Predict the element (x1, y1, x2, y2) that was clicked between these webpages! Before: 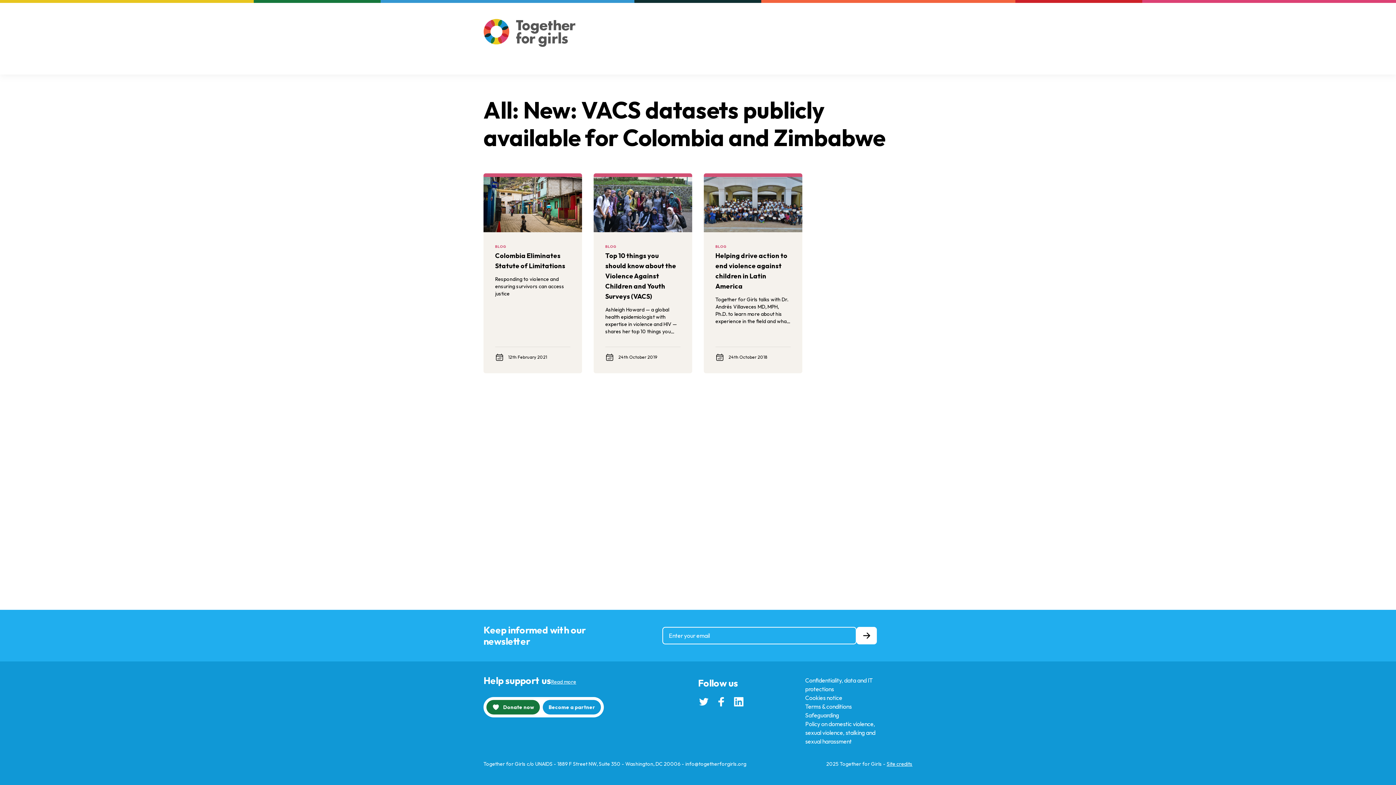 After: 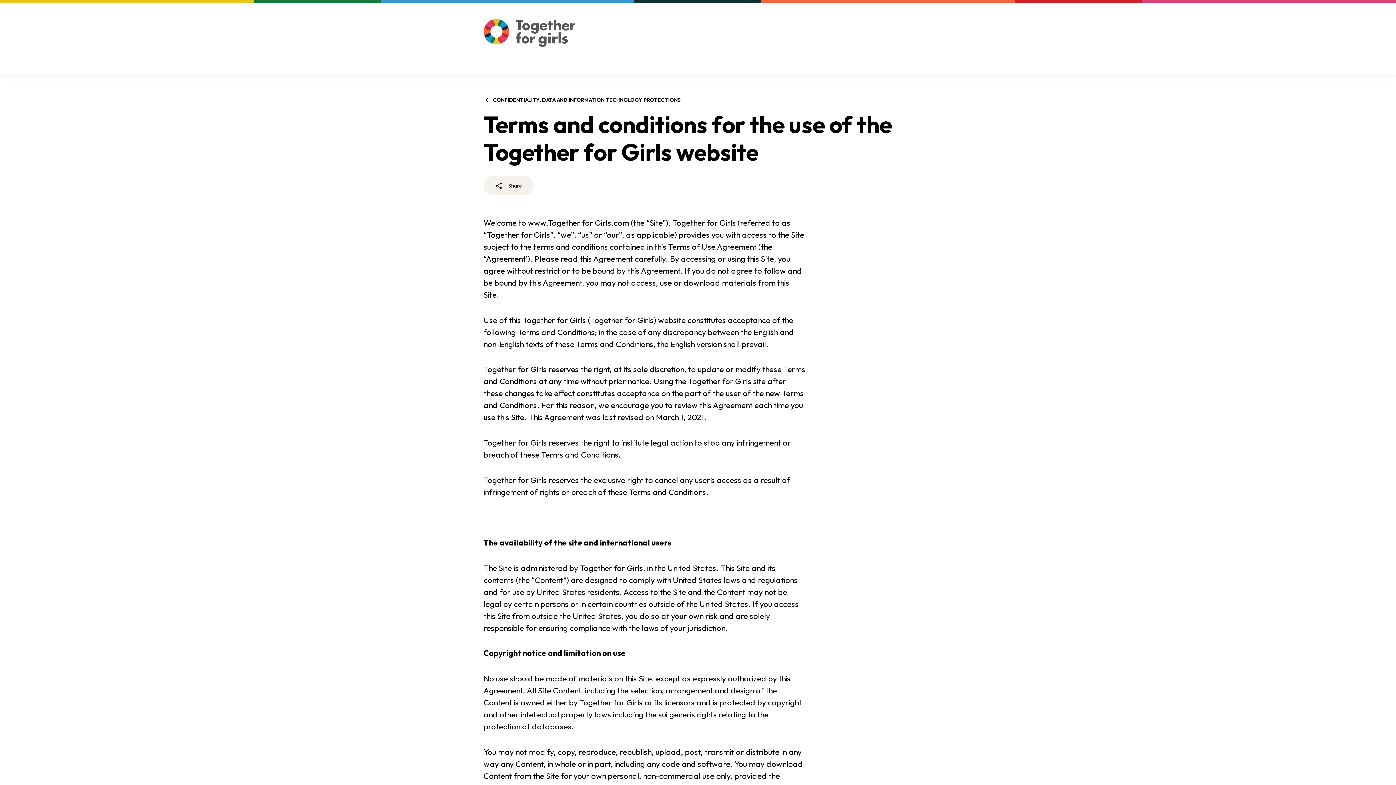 Action: label: Terms & conditions bbox: (805, 703, 851, 710)